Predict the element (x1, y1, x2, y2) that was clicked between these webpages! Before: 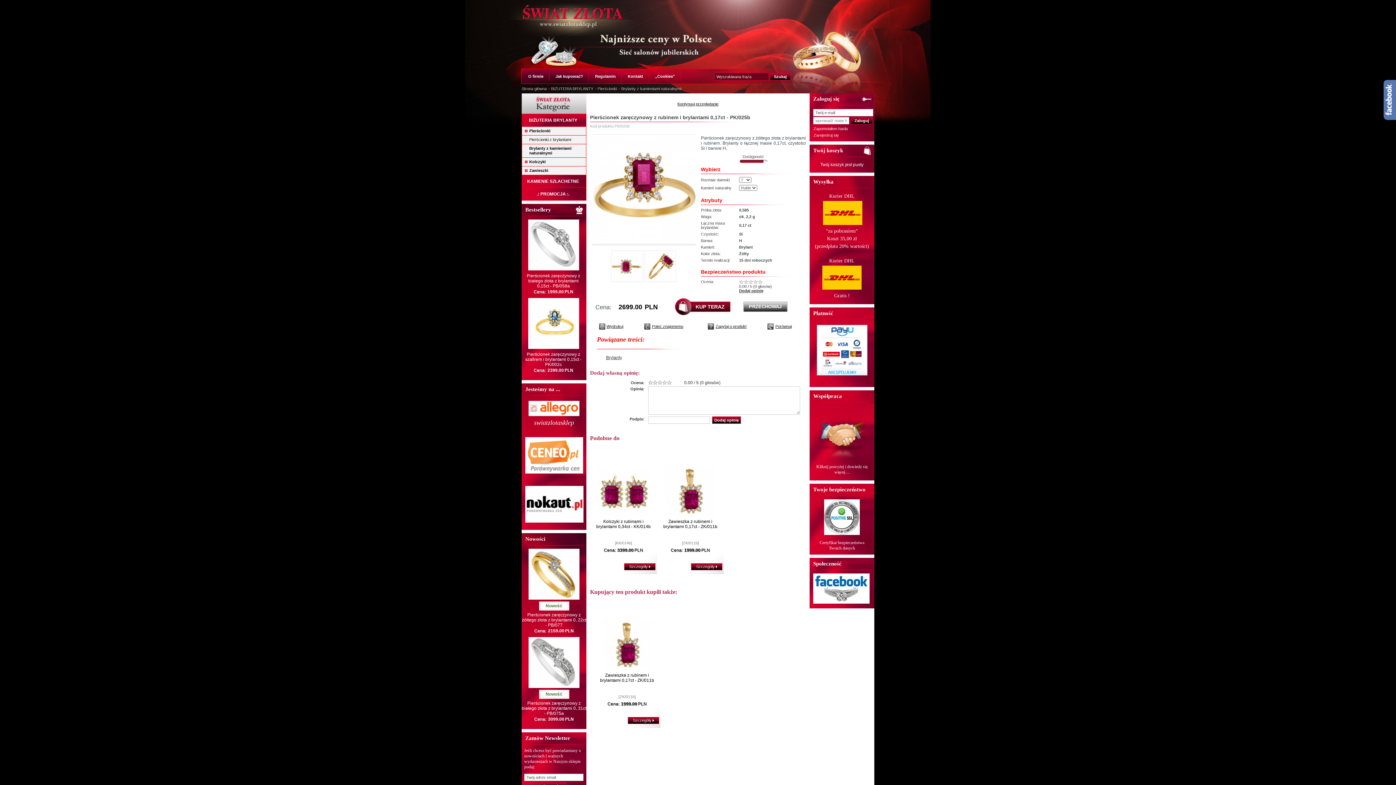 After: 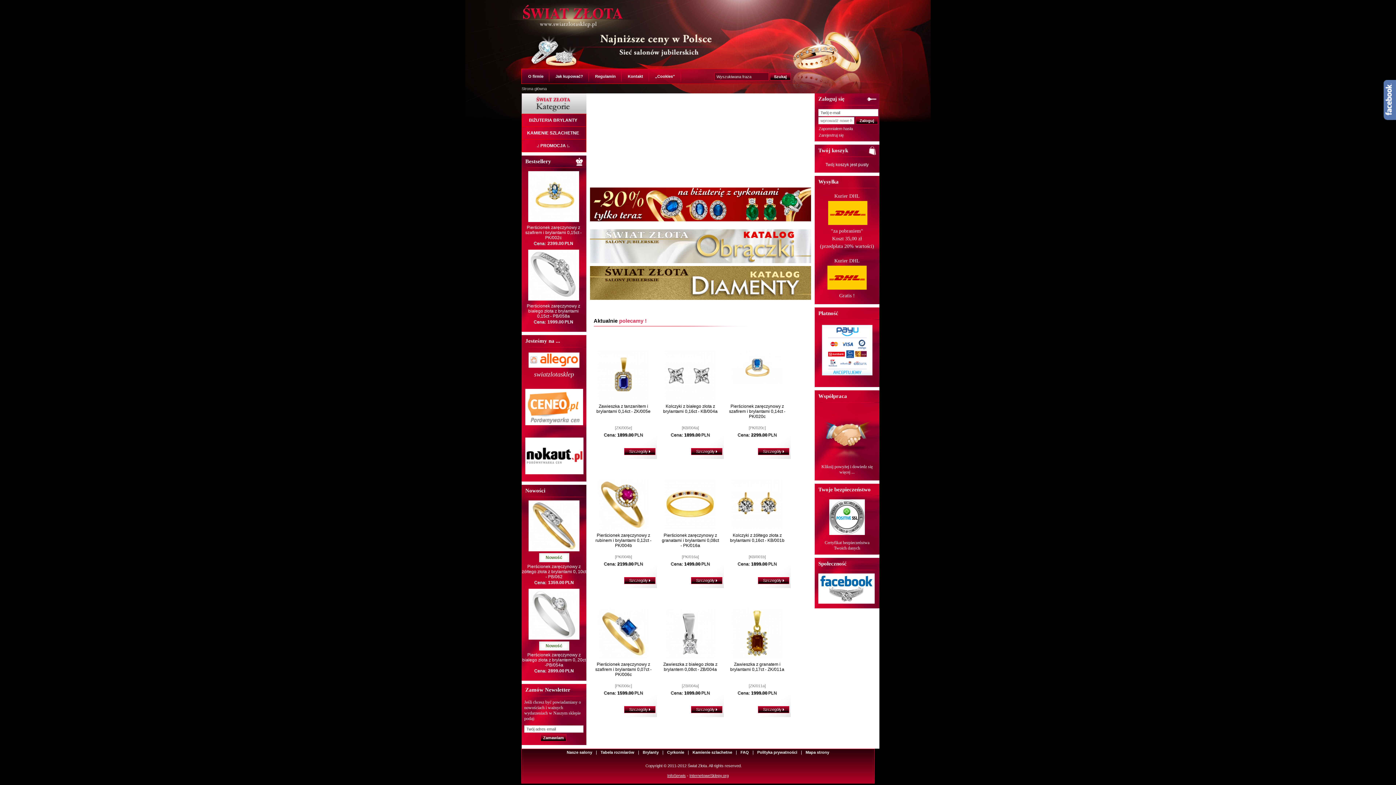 Action: bbox: (767, 323, 792, 329) label: Porównaj